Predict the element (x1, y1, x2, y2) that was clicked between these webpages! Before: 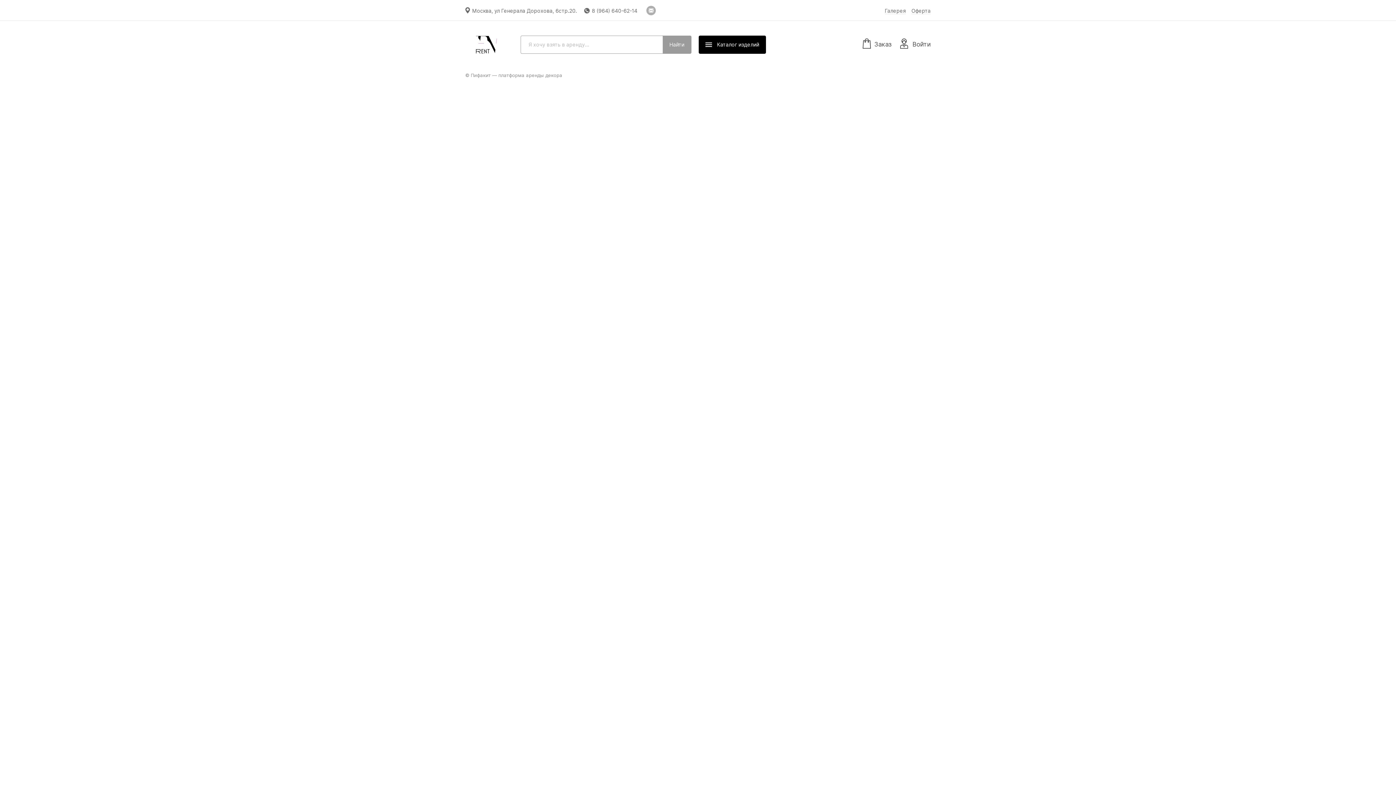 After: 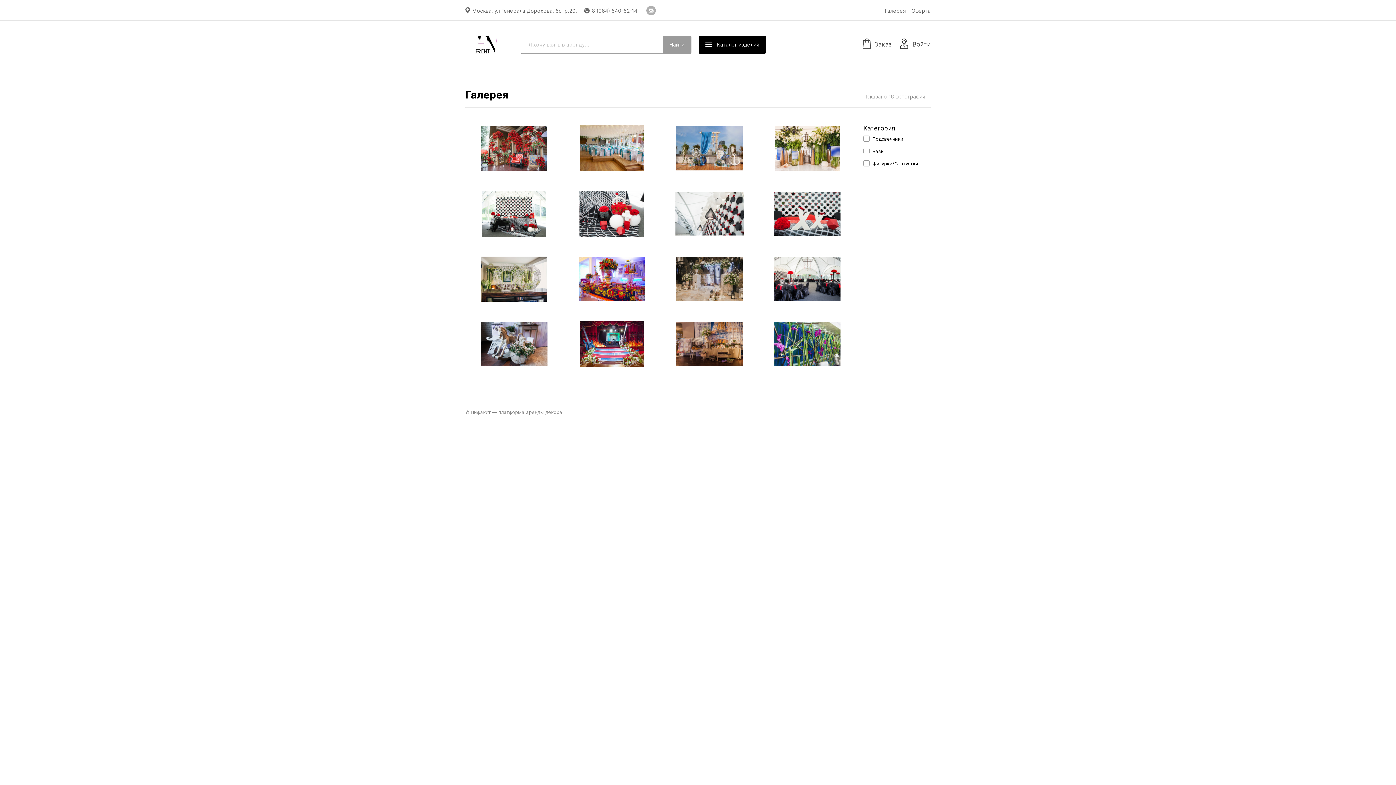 Action: label: Галерея bbox: (885, 8, 906, 14)